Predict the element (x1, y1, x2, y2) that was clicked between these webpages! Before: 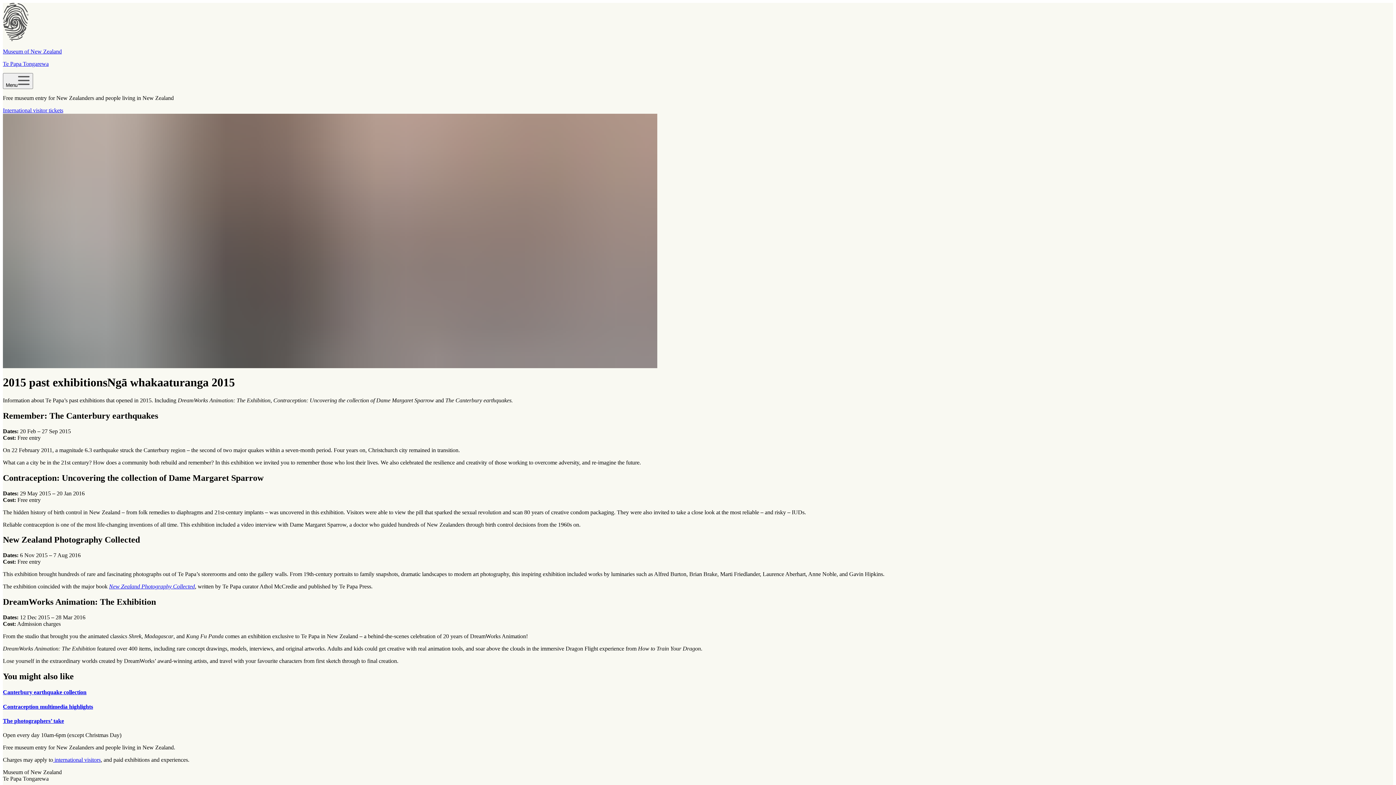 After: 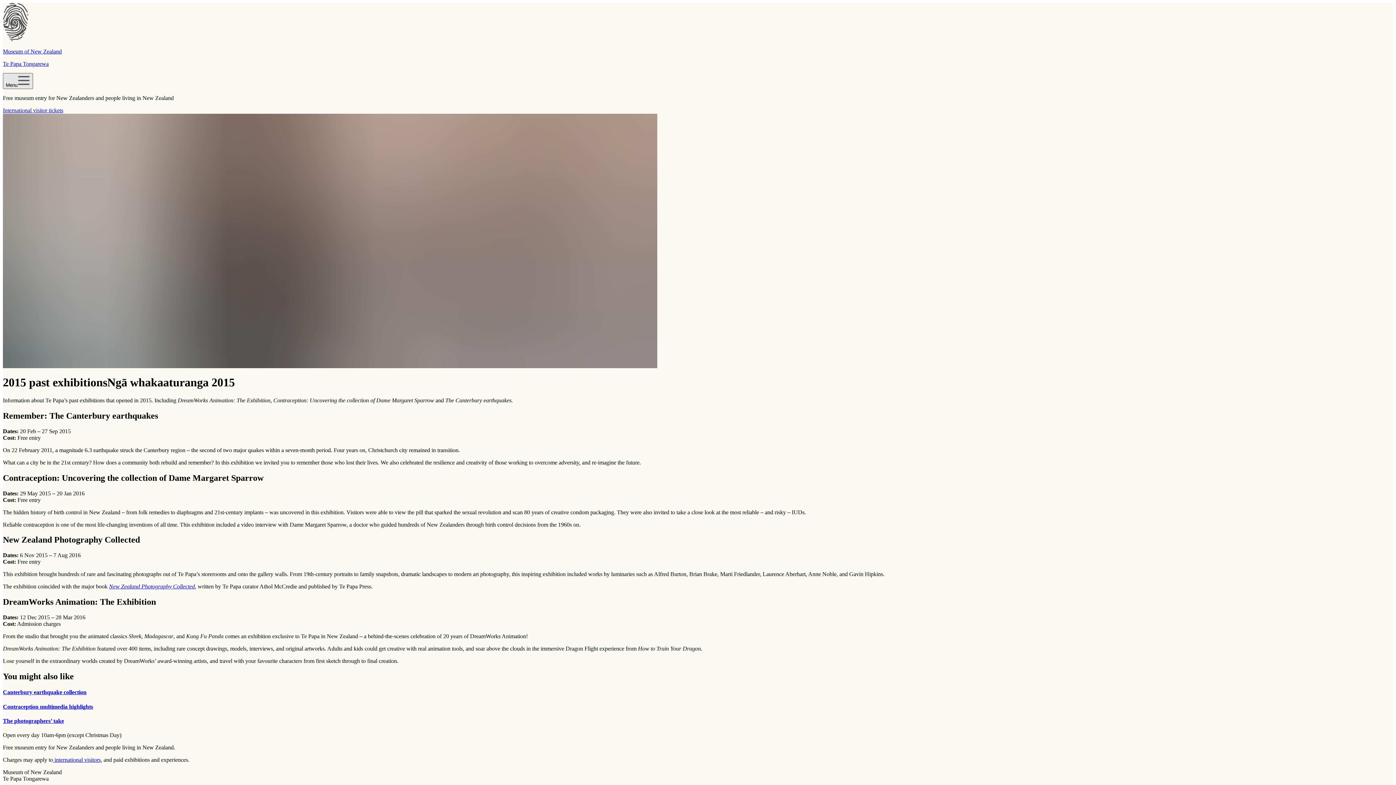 Action: label: Menu bbox: (2, 73, 33, 89)